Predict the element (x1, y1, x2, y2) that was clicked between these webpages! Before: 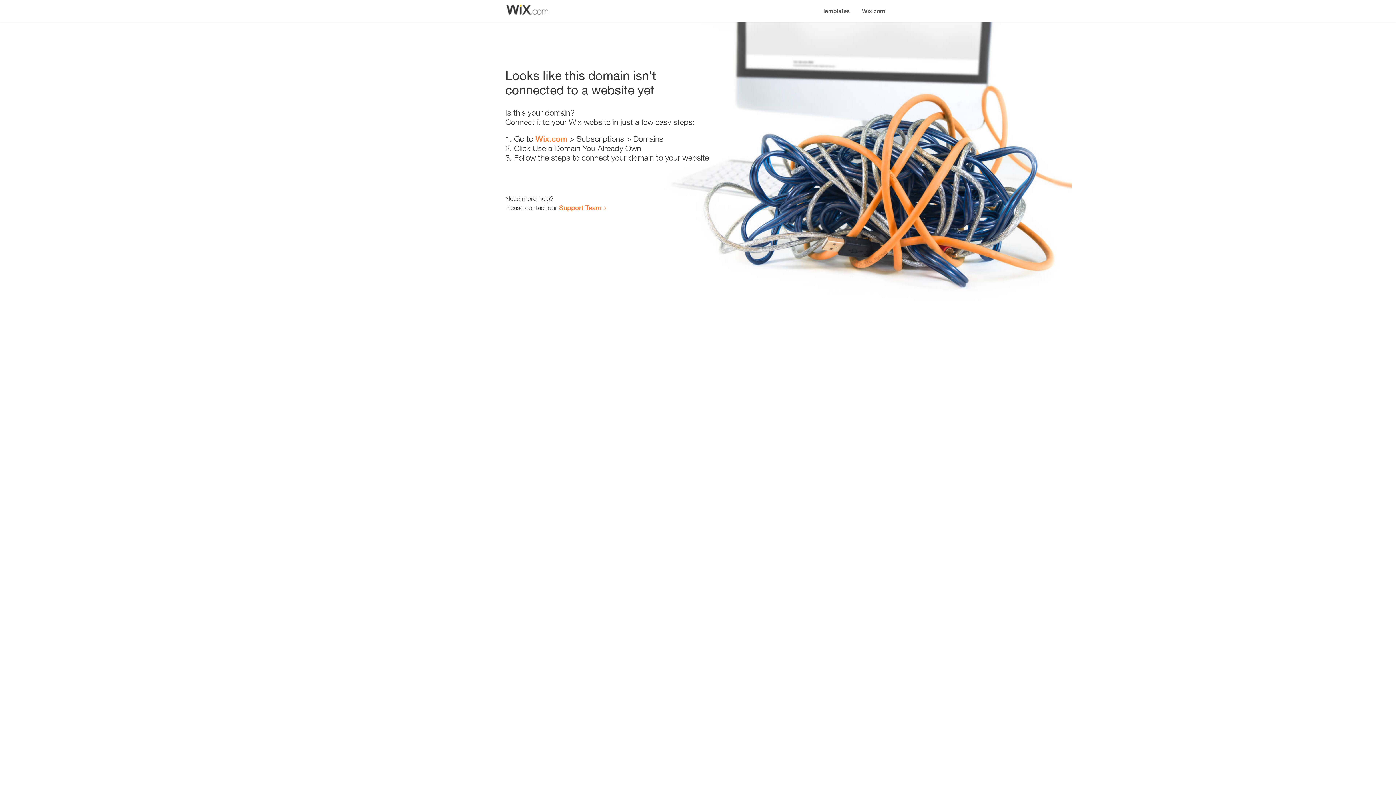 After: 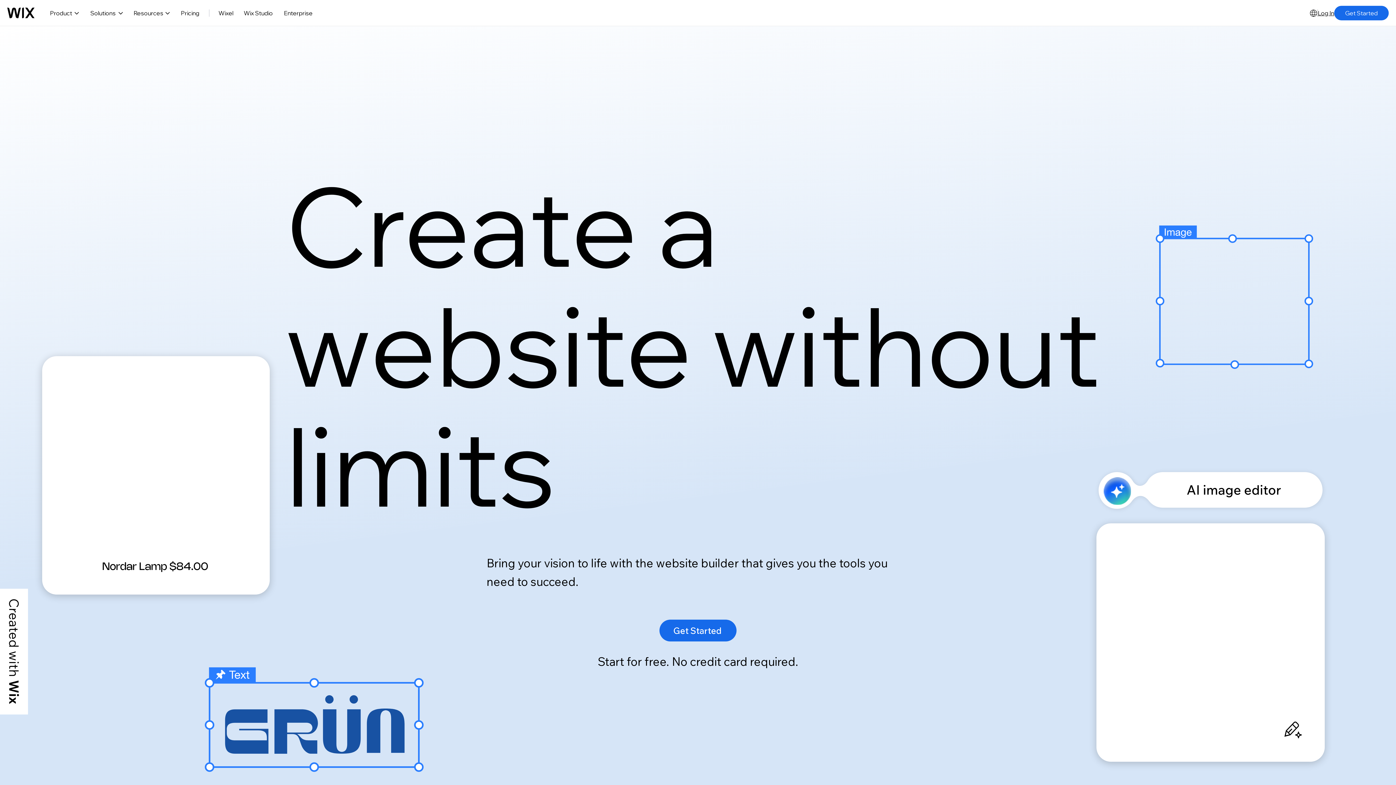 Action: bbox: (535, 134, 567, 143) label: Wix.com